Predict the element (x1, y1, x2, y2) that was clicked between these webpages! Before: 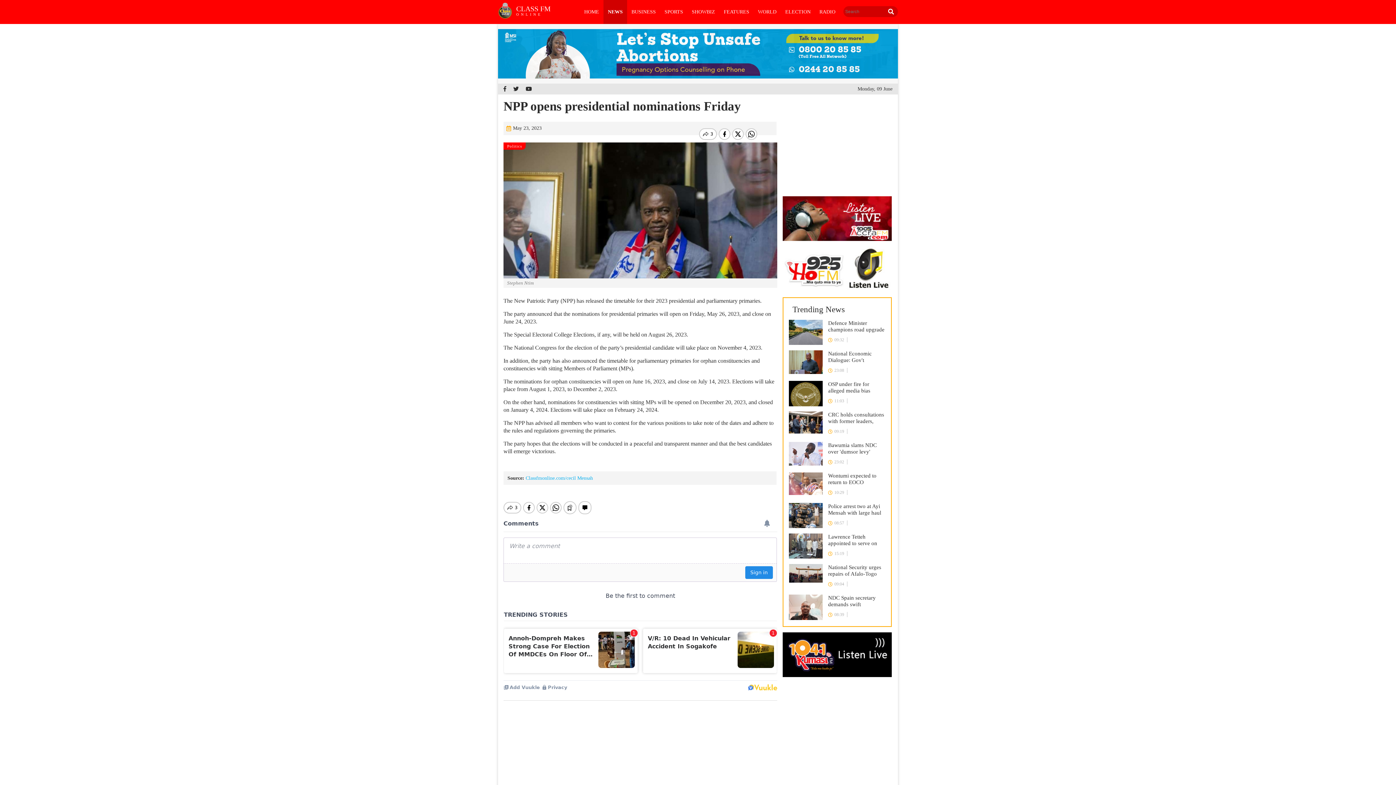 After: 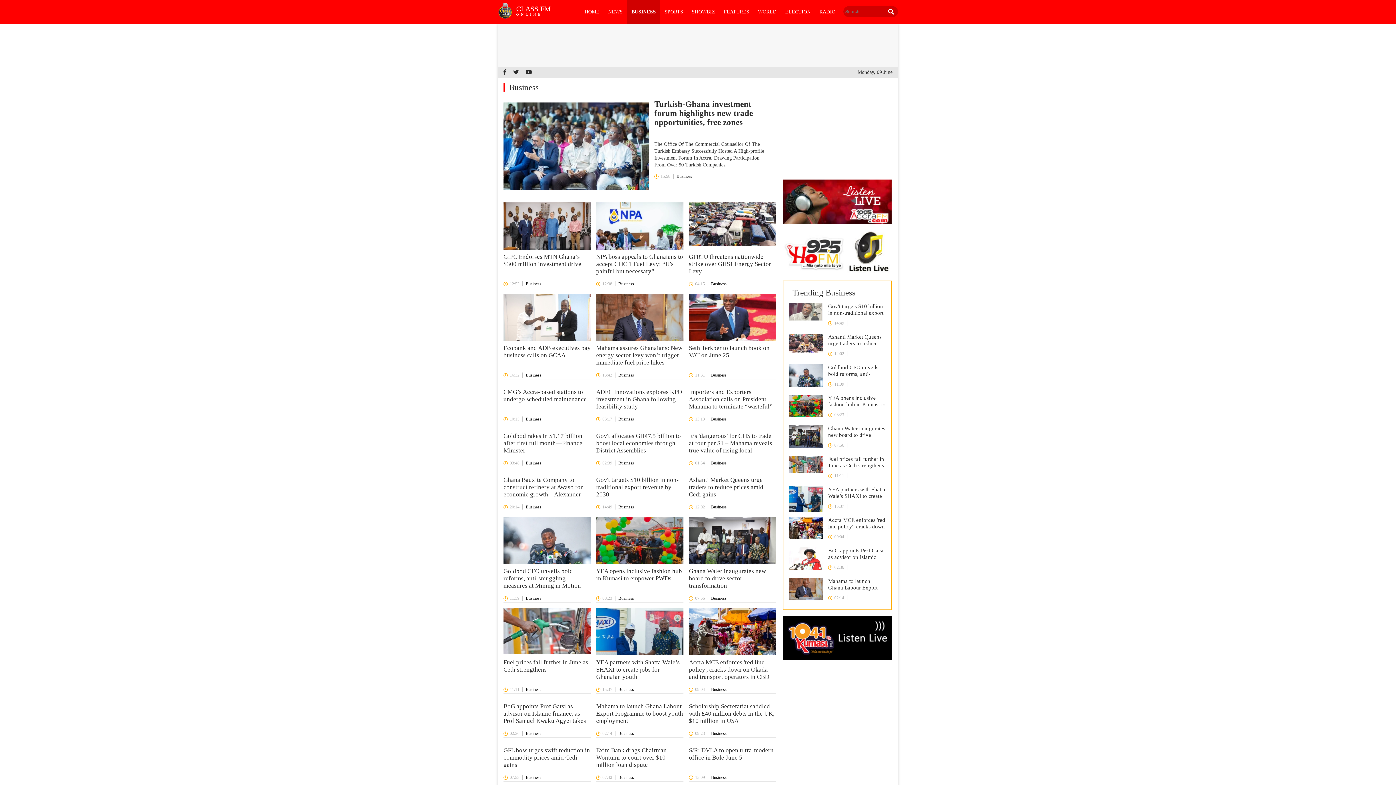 Action: bbox: (627, 0, 660, 24) label: BUSINESS